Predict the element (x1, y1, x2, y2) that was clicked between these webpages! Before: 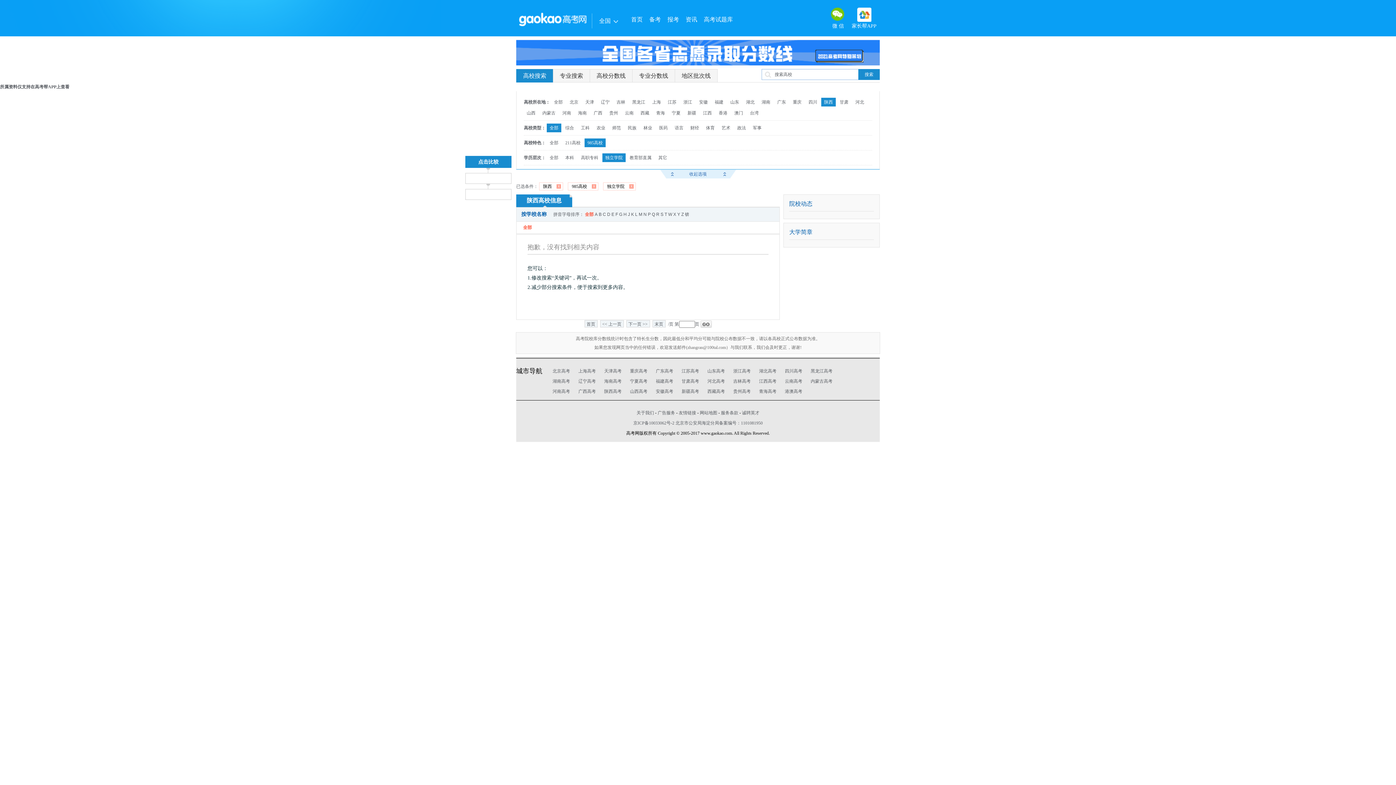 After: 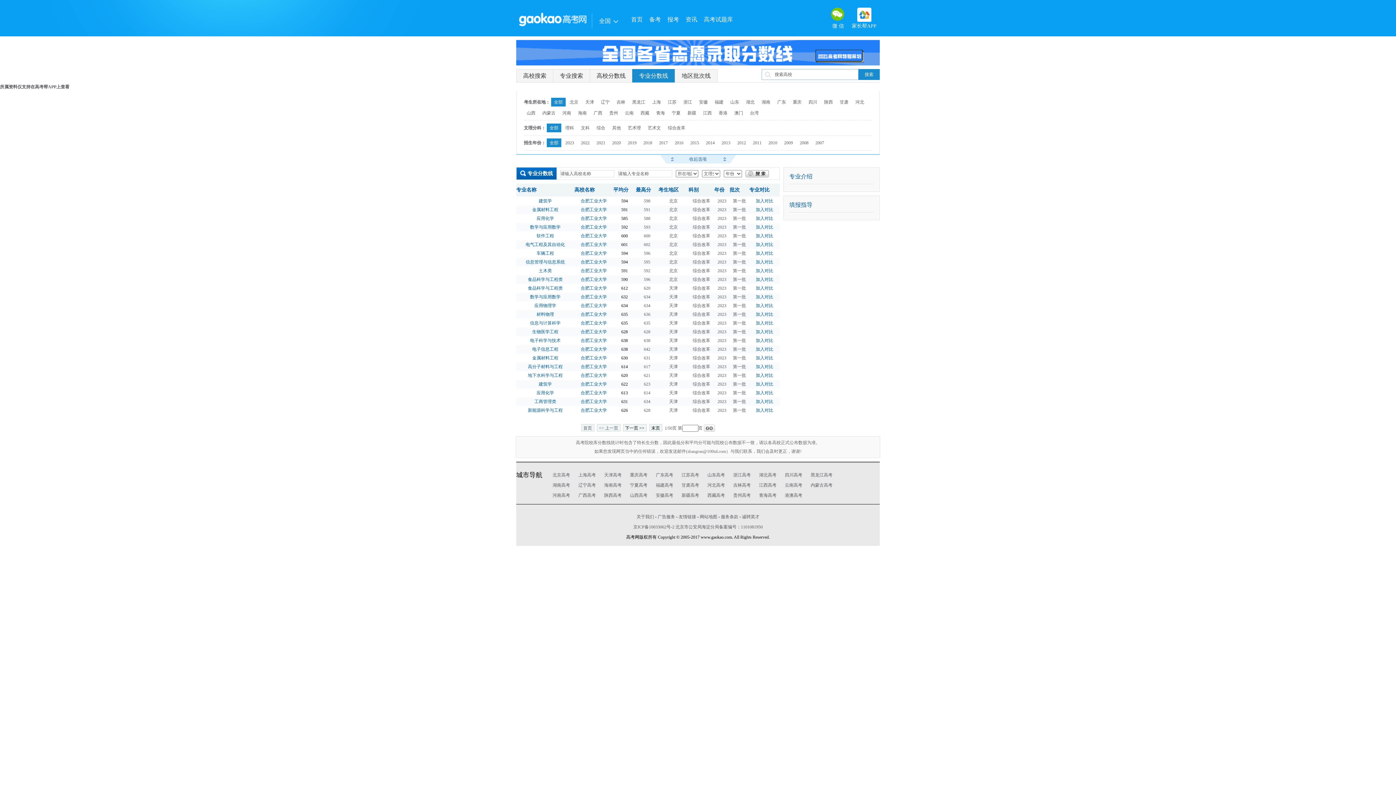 Action: bbox: (632, 69, 674, 82) label: 专业分数线